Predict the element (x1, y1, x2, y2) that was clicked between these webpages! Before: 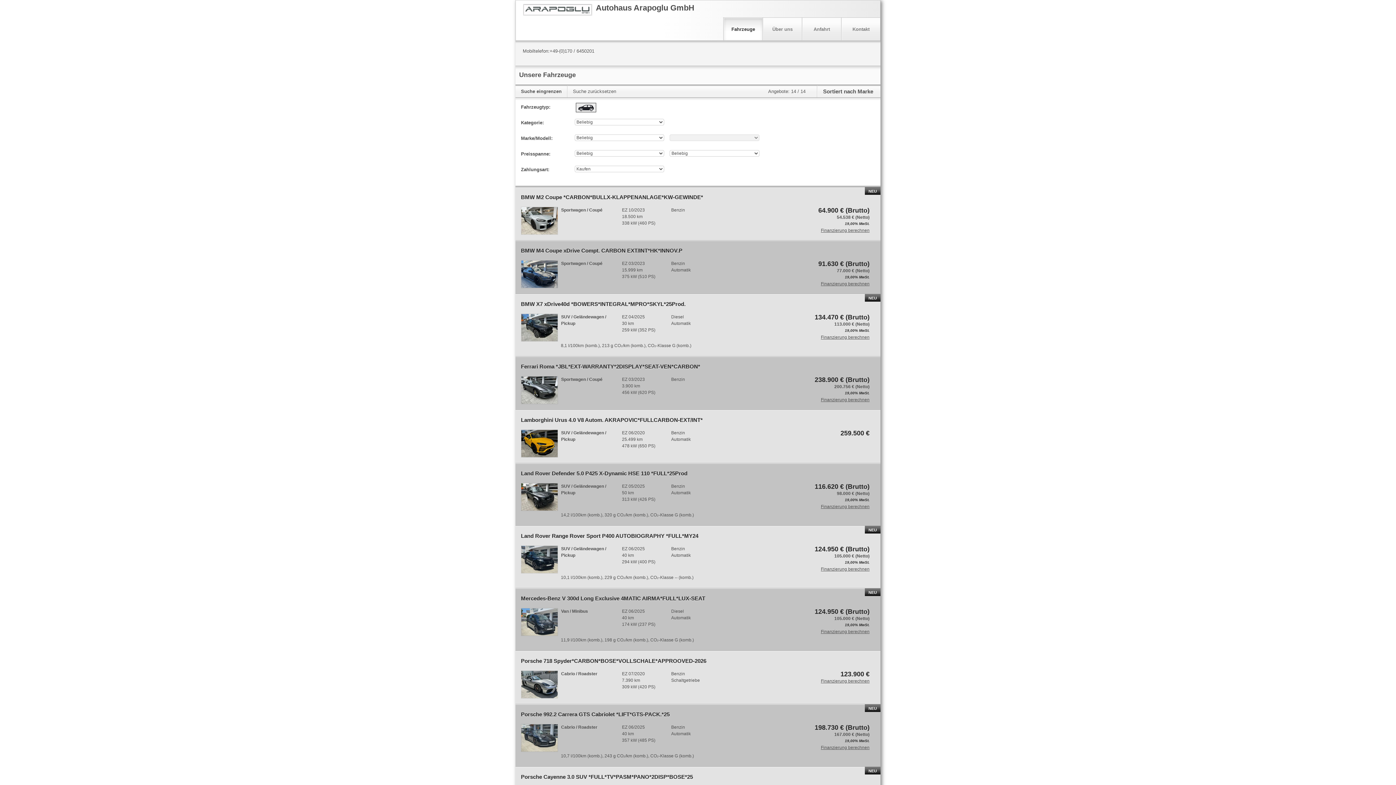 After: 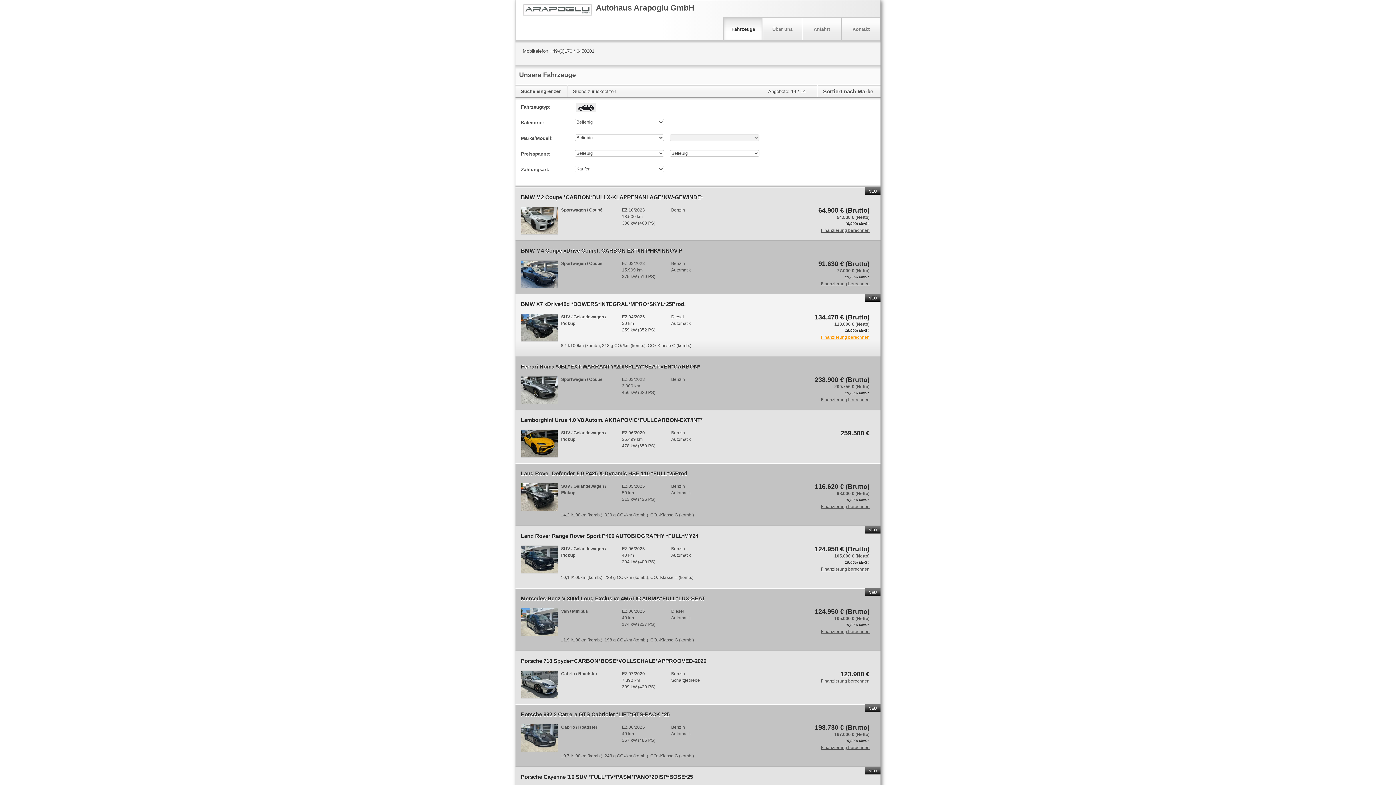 Action: bbox: (814, 334, 869, 340) label: Finanzierung berechnen